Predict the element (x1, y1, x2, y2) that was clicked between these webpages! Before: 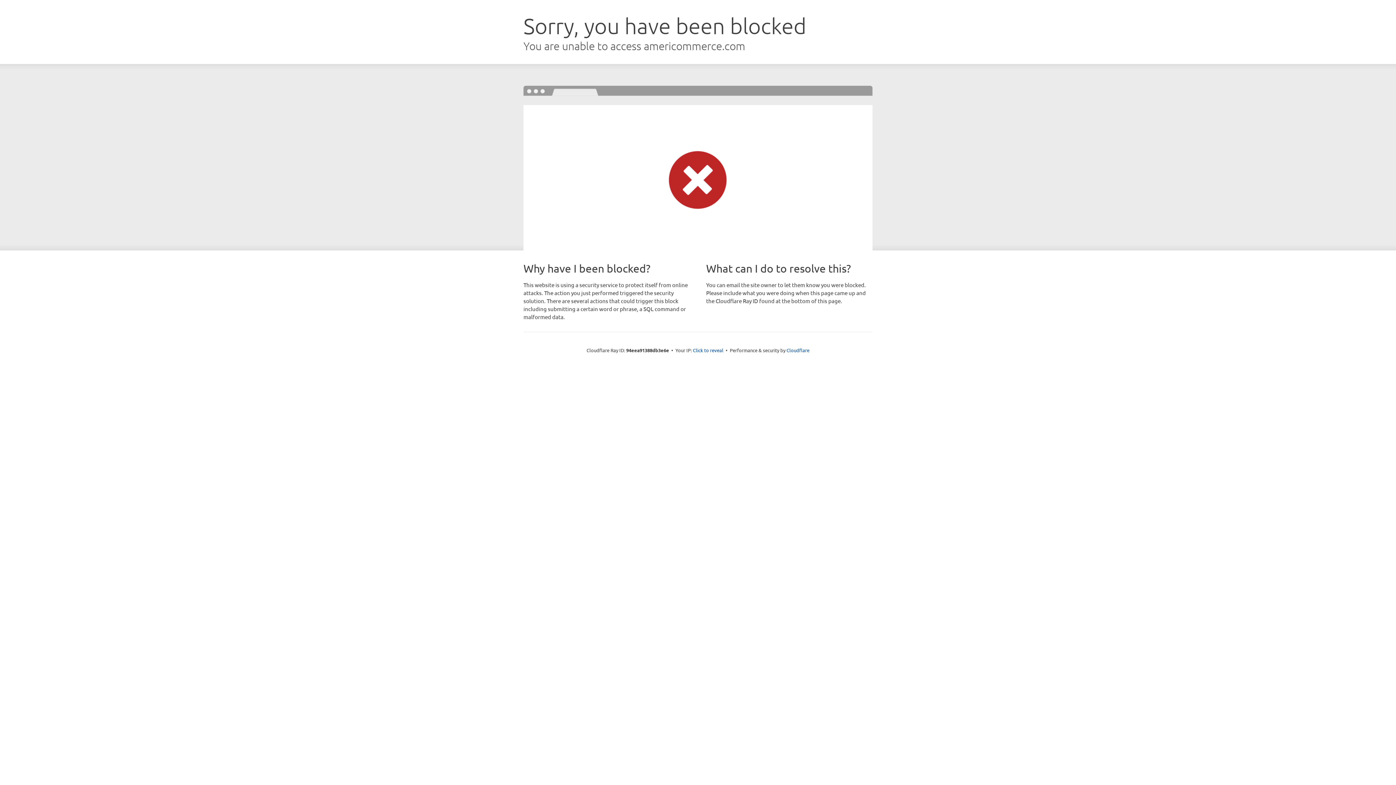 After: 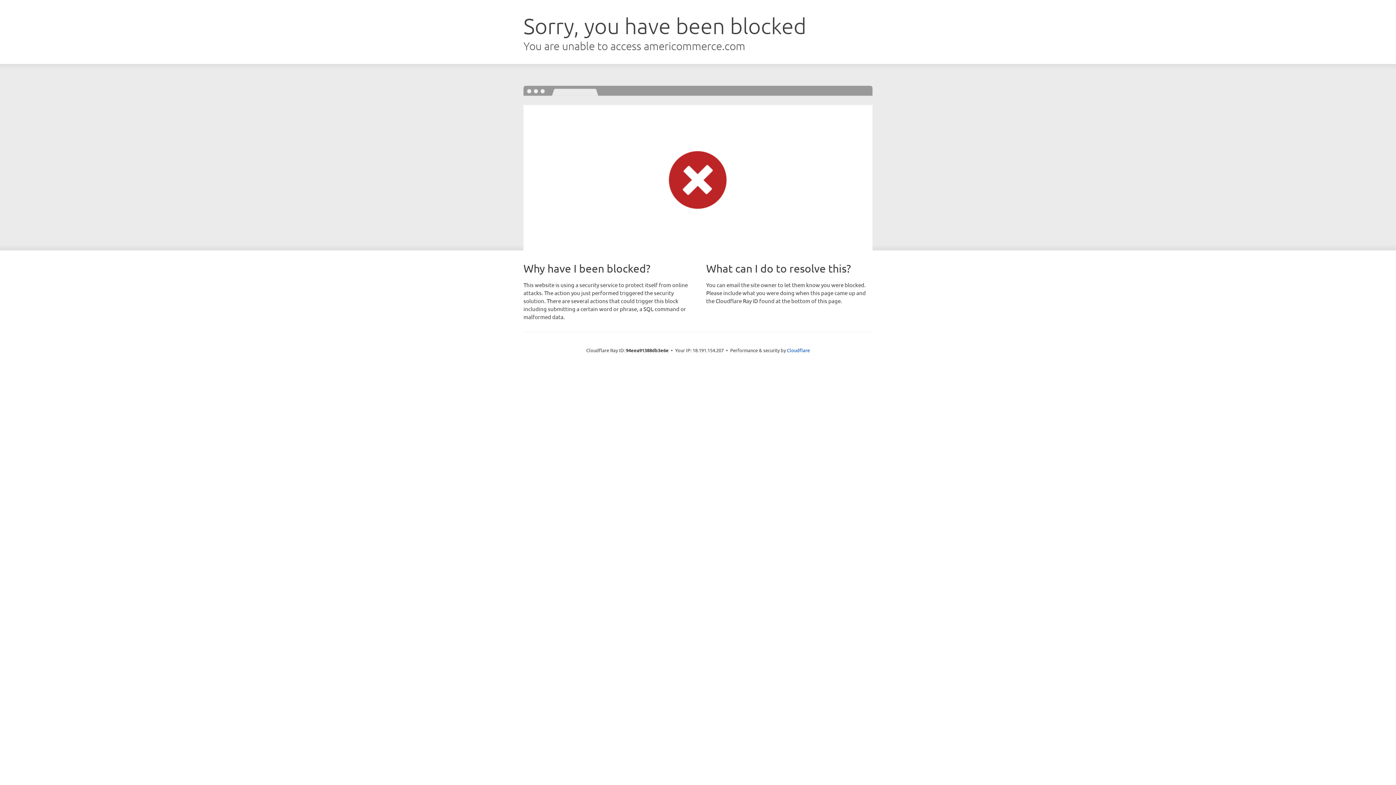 Action: label: Click to reveal bbox: (693, 346, 723, 353)